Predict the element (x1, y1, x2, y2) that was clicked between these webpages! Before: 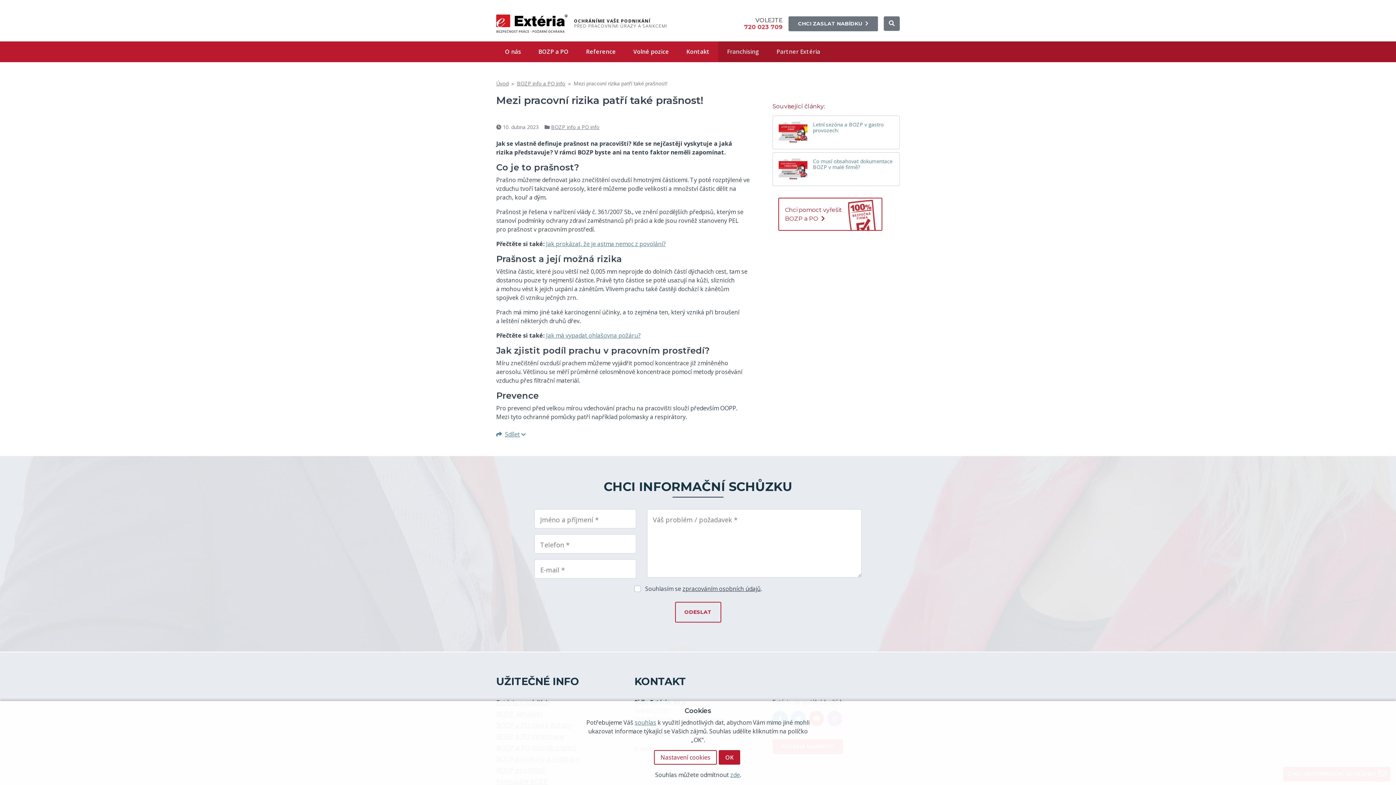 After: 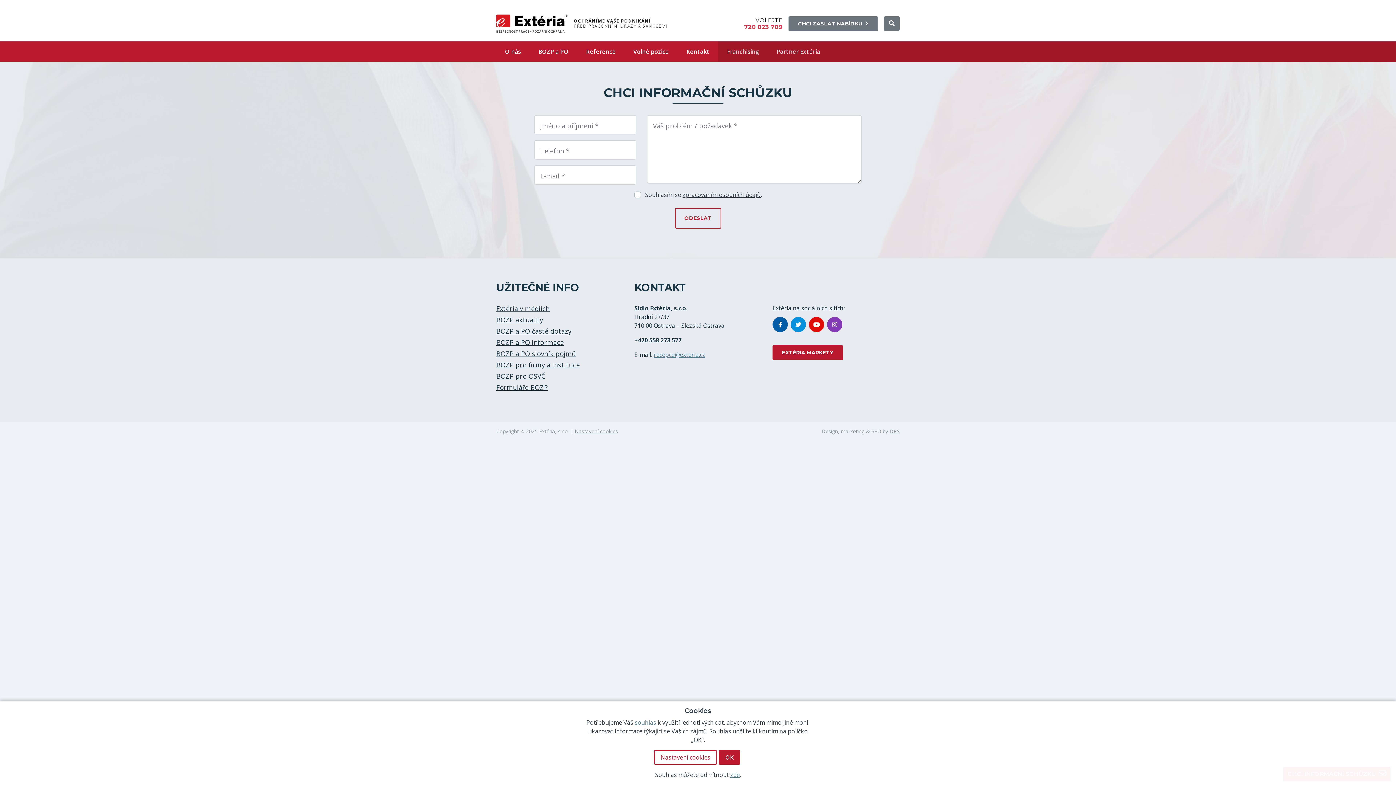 Action: label: Chci pomoct vyřešit
BOZP a PO bbox: (778, 197, 882, 231)